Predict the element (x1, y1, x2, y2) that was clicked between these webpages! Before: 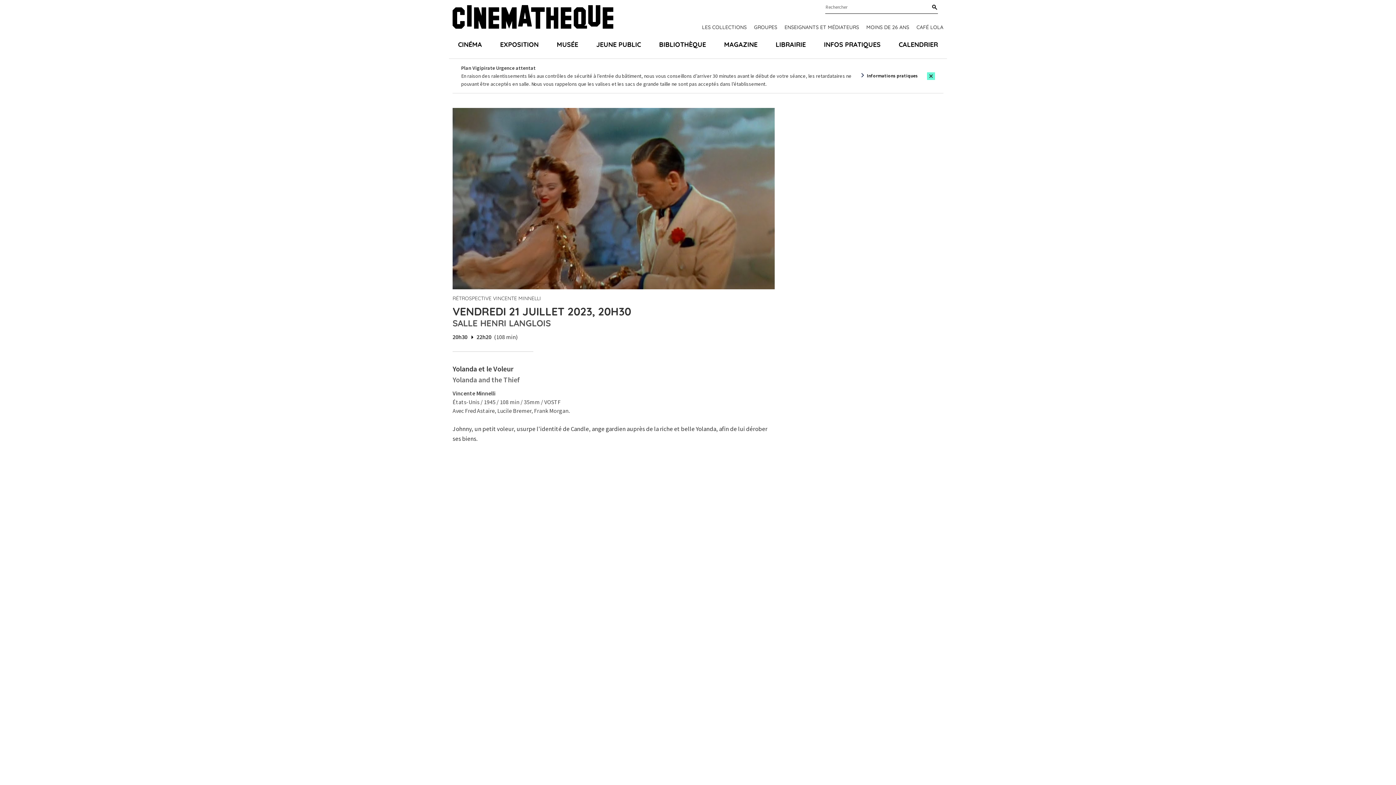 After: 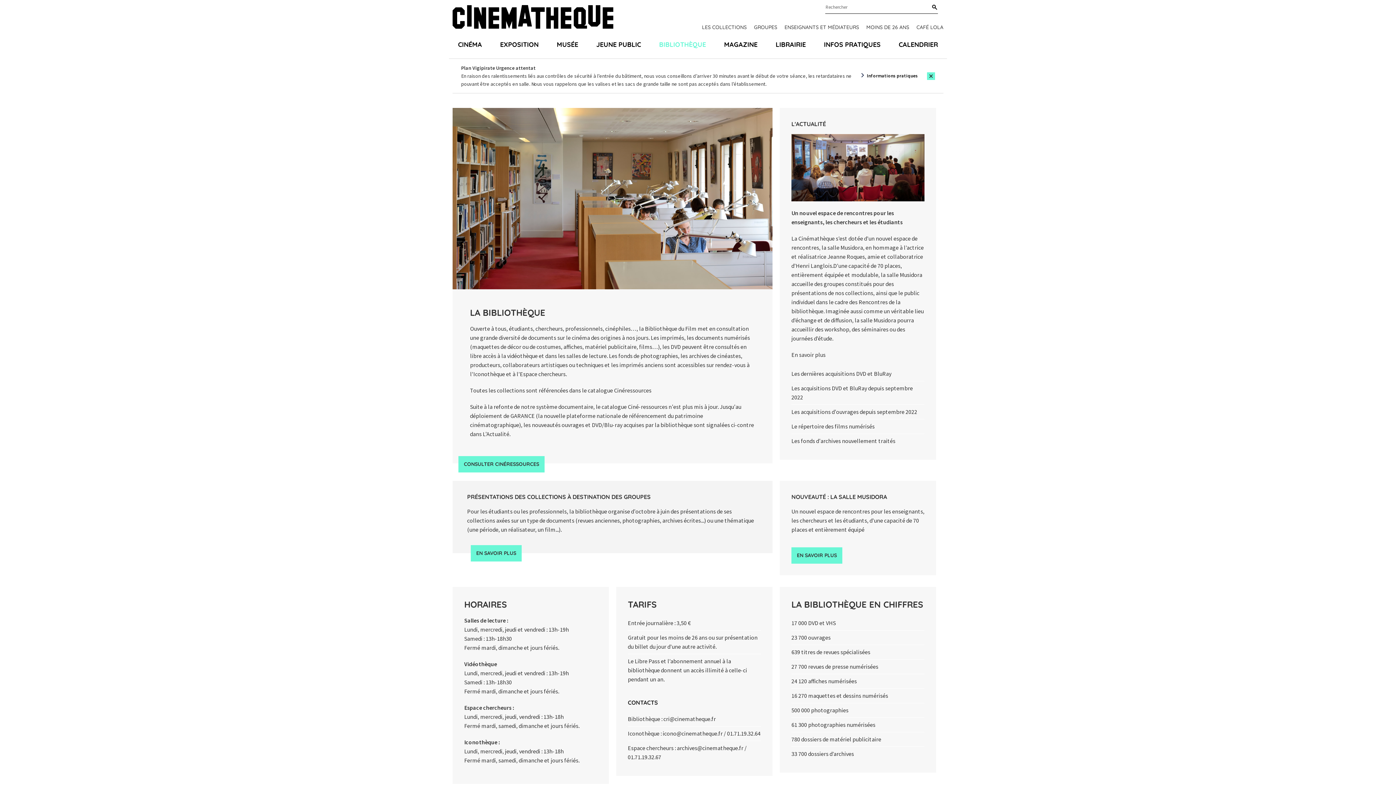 Action: bbox: (650, 30, 715, 58) label: BIBLIOTHÈQUE